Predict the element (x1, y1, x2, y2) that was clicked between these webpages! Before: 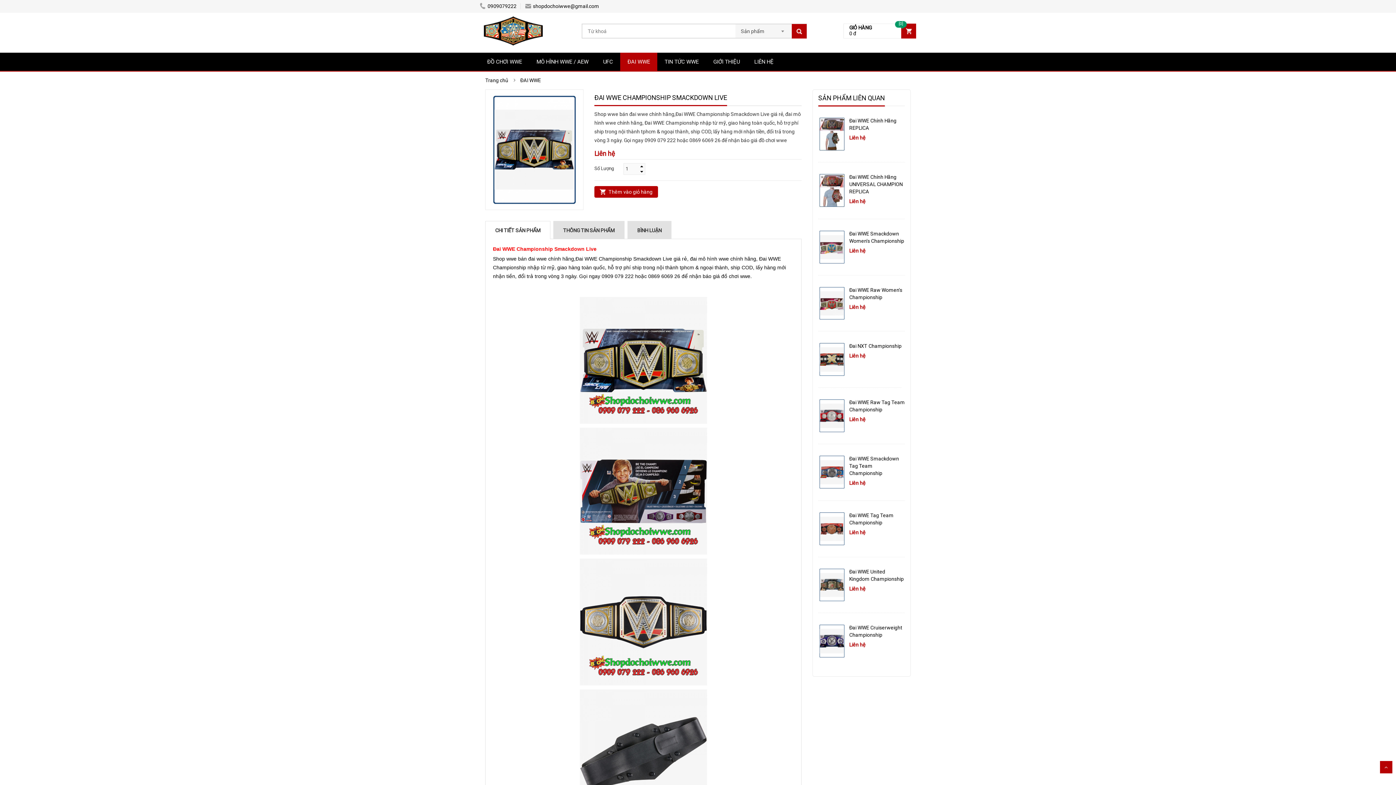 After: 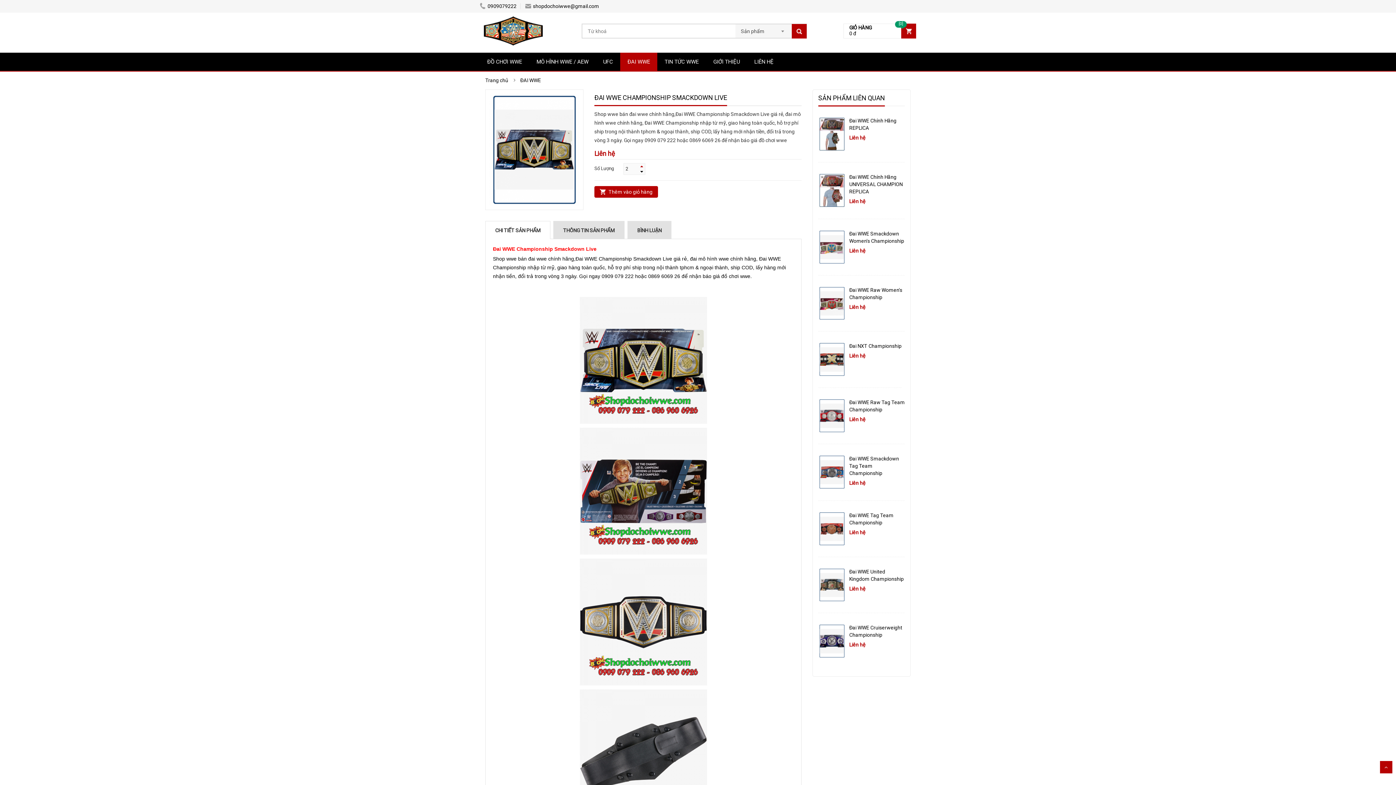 Action: bbox: (638, 161, 645, 166)